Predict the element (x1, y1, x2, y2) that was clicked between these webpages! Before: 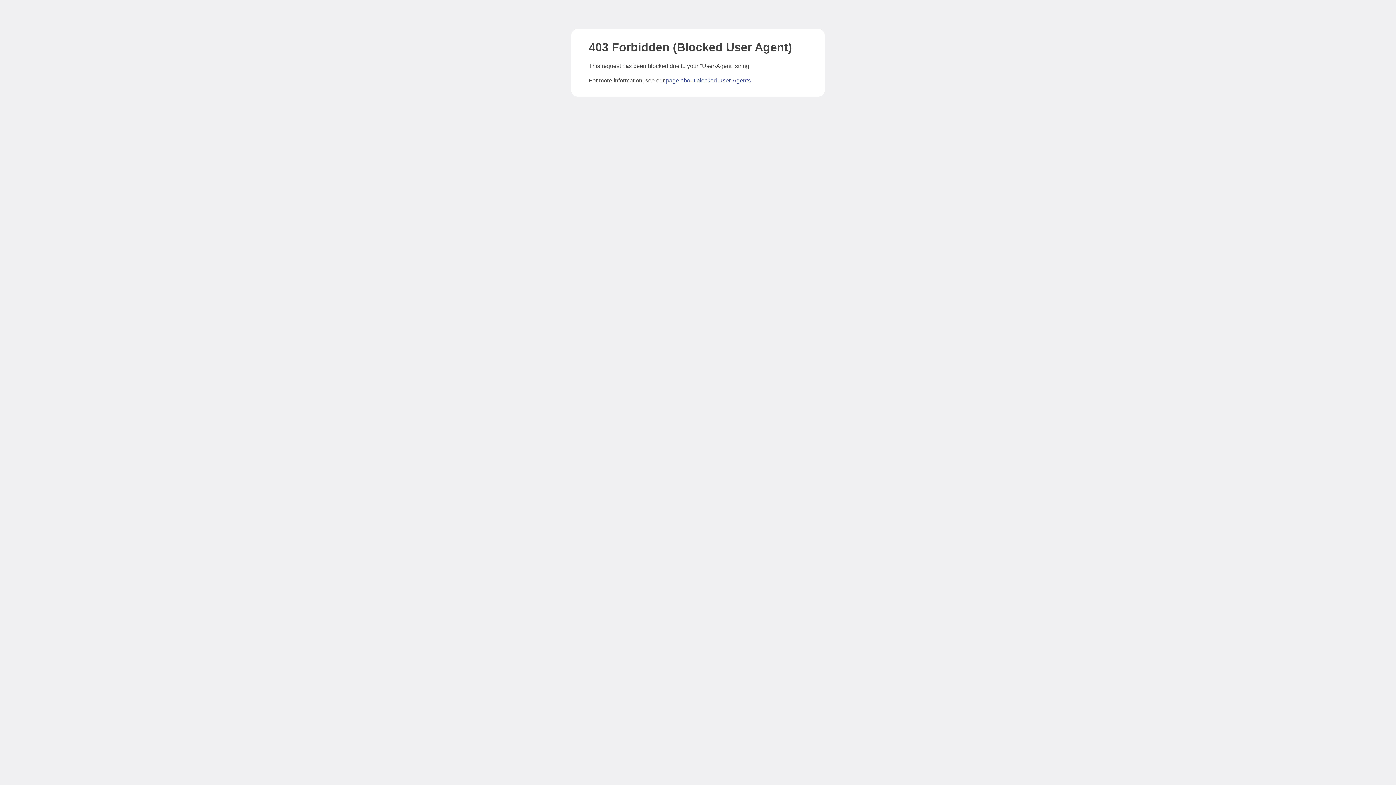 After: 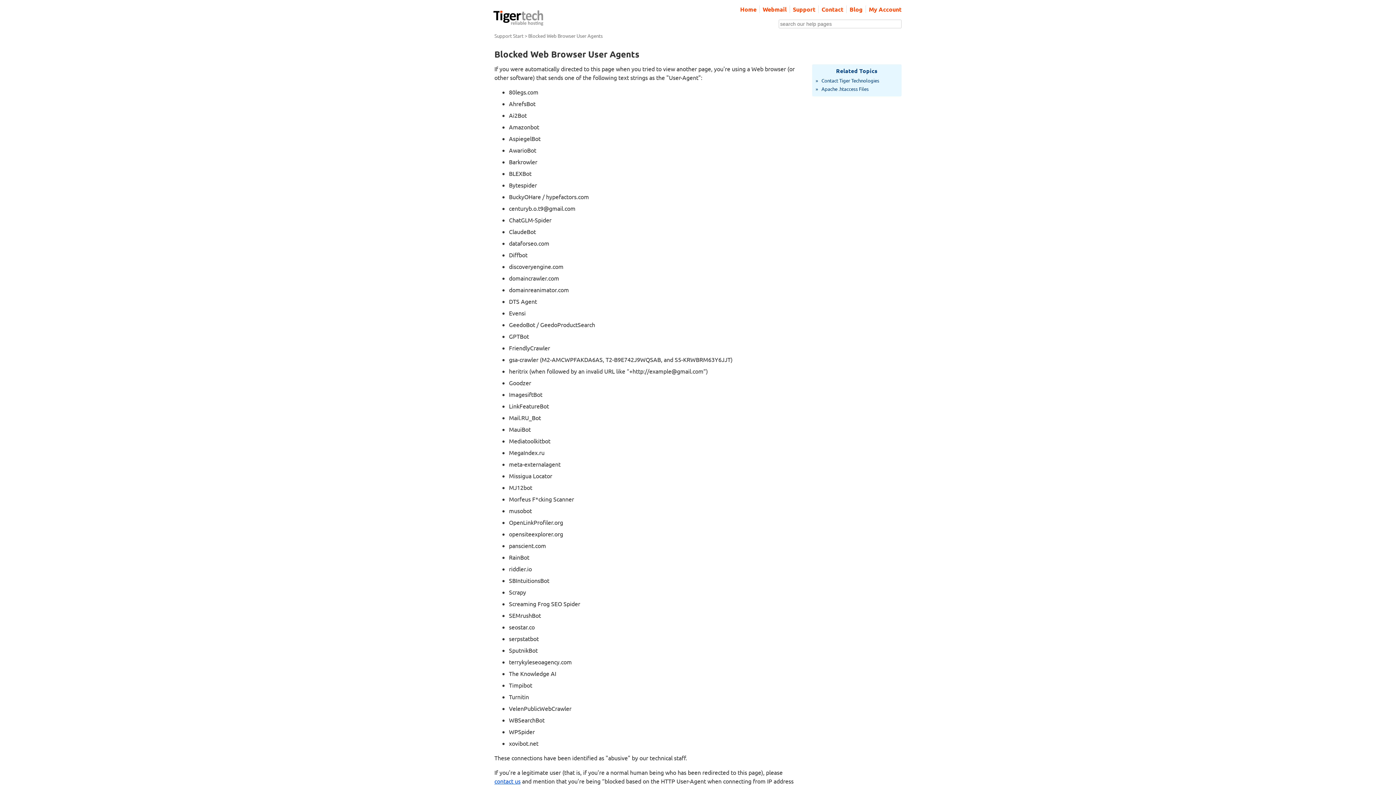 Action: bbox: (666, 77, 750, 83) label: page about blocked User-Agents